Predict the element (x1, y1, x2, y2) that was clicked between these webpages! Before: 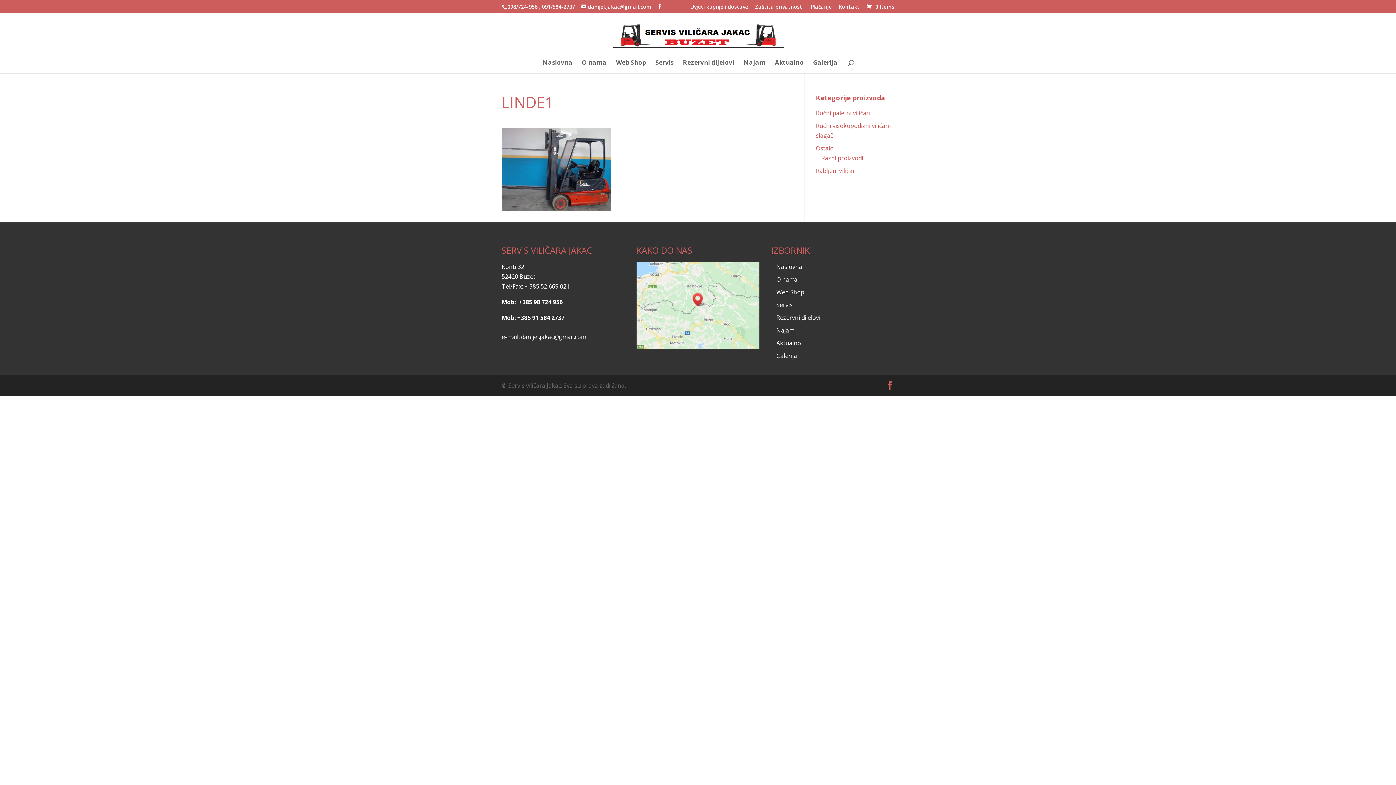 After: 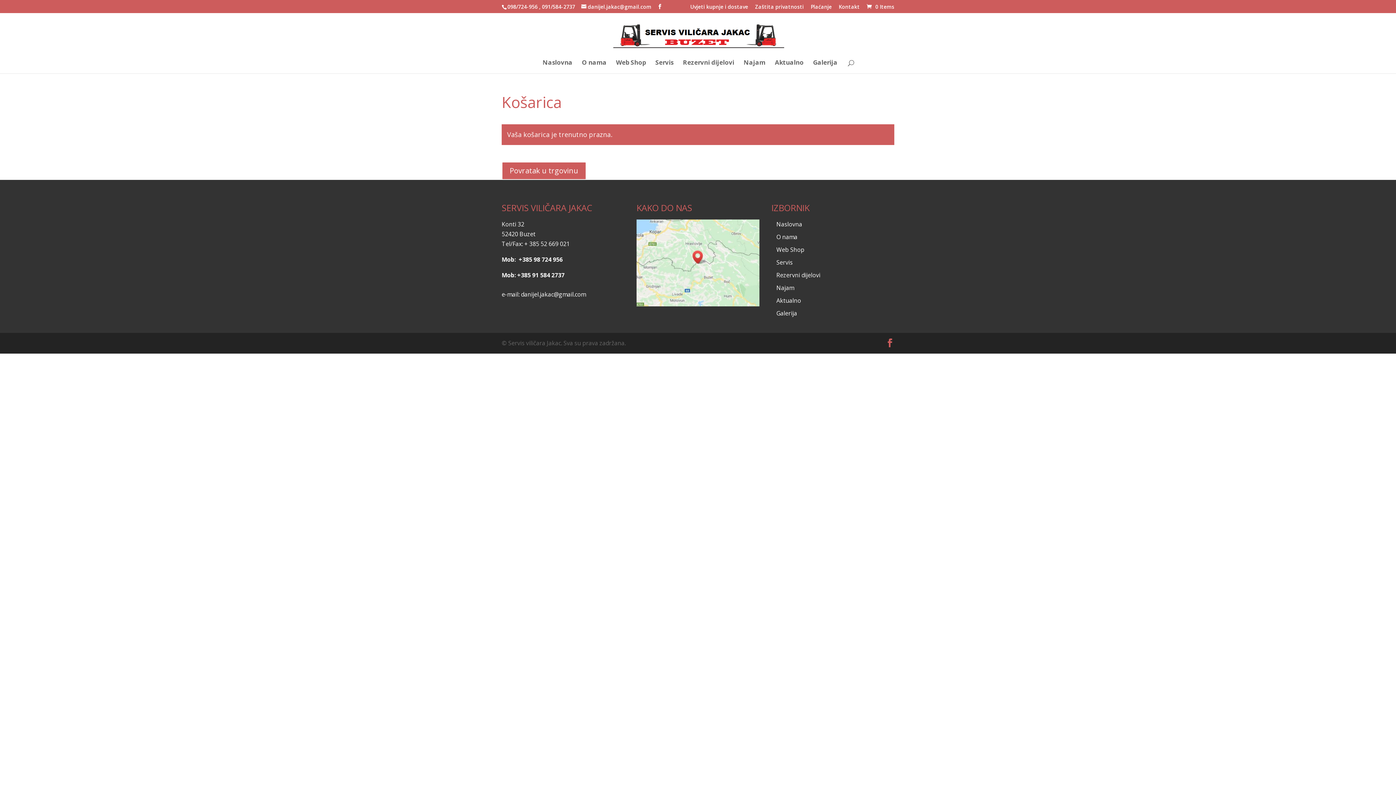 Action: bbox: (810, 4, 832, 13) label: Plaćanje